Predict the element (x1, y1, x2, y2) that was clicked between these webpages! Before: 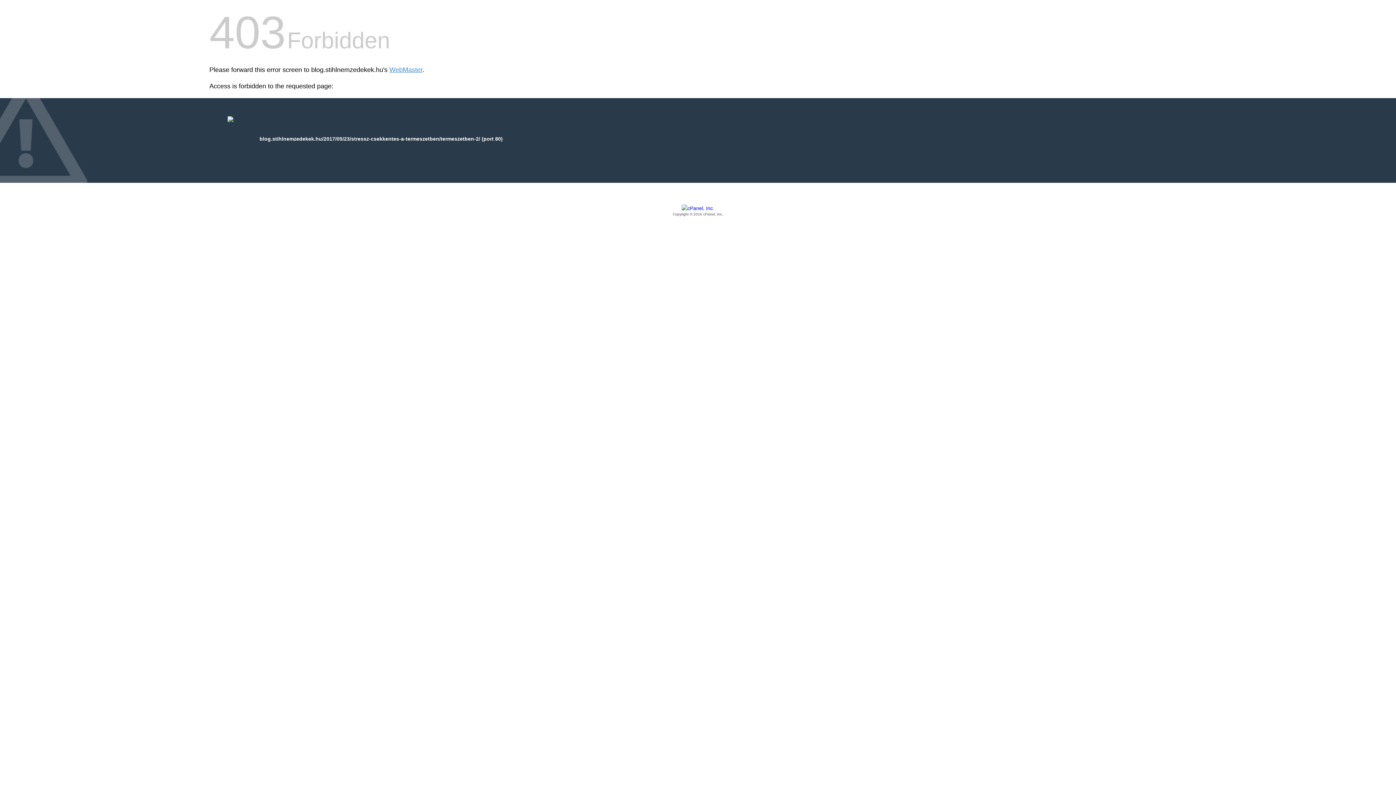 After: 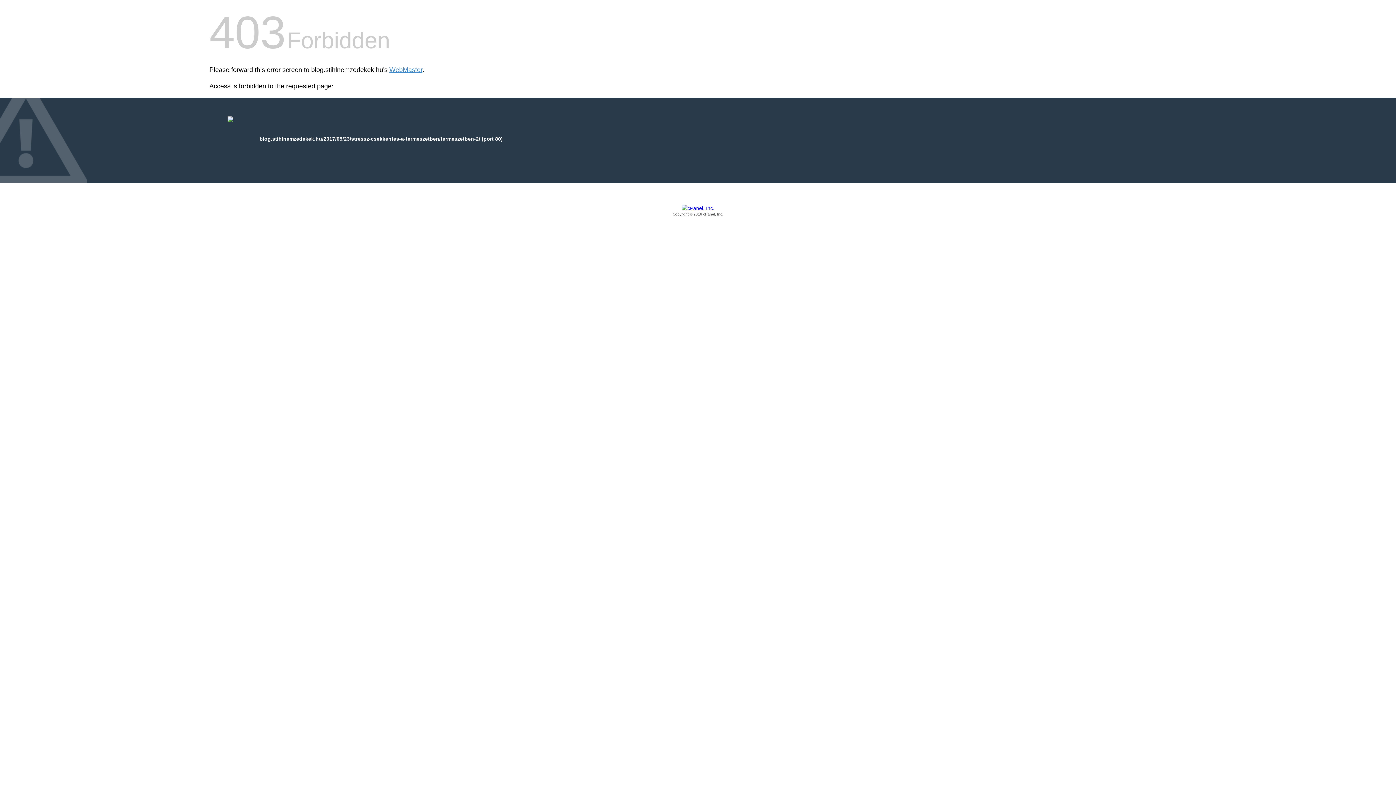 Action: label: Copyright © 2016 cPanel, Inc. bbox: (209, 205, 1186, 217)